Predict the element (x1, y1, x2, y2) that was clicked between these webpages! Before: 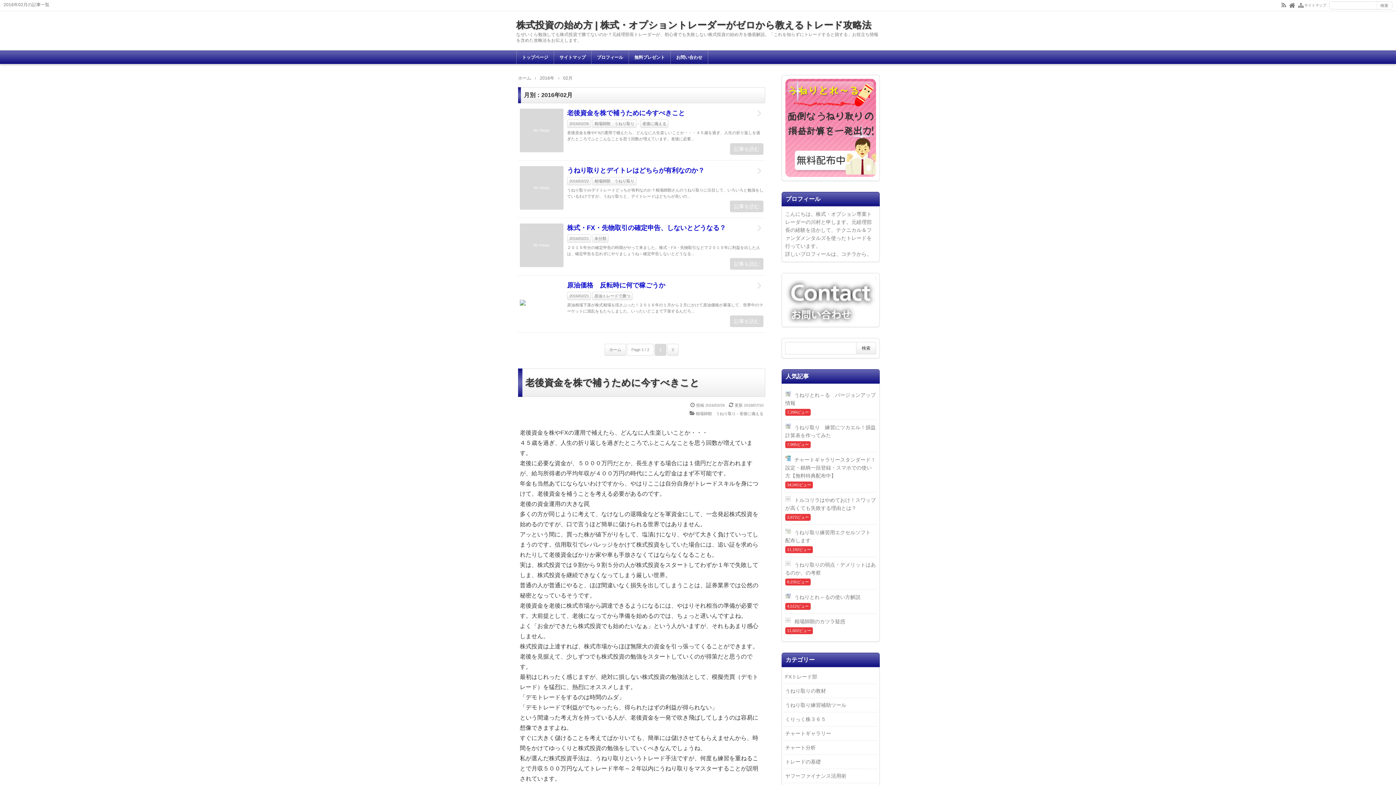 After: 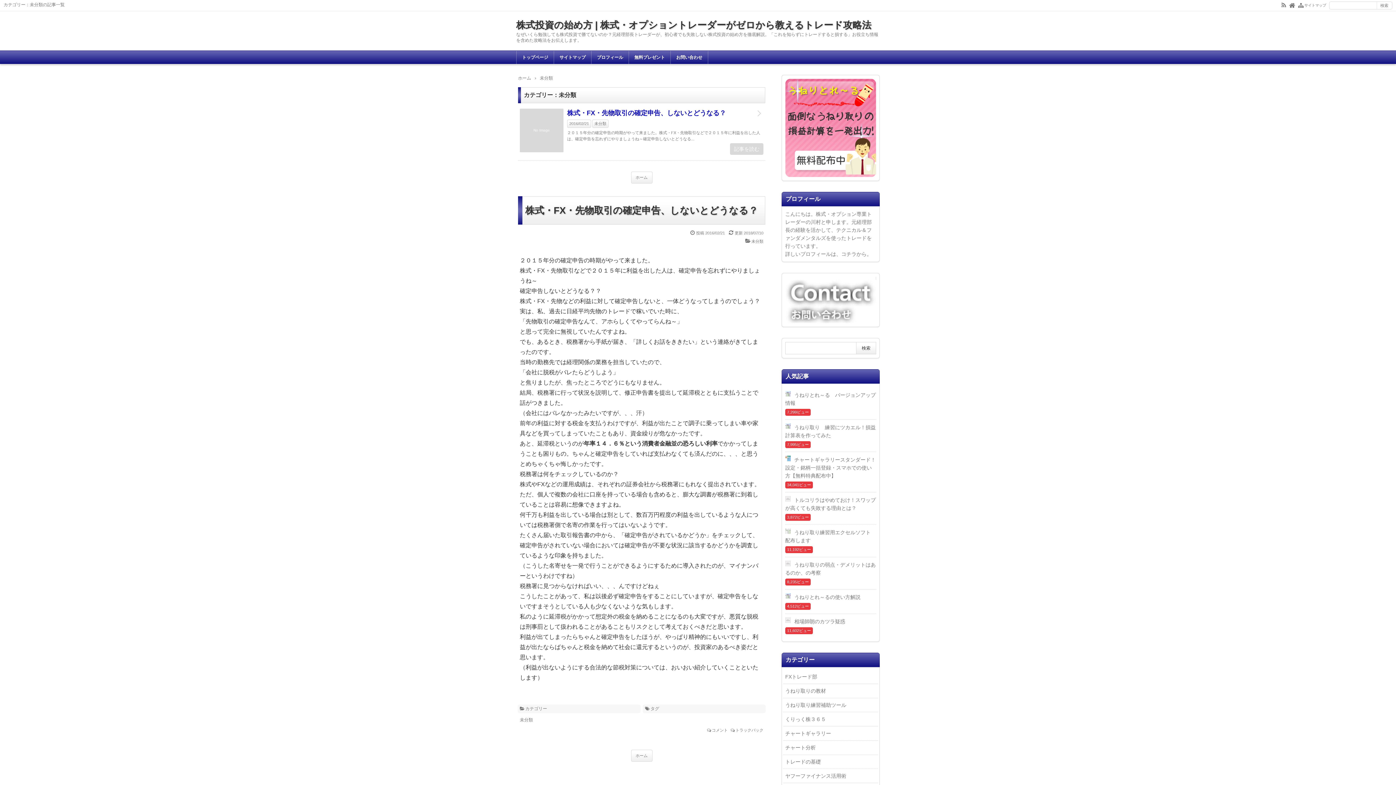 Action: label: 未分類 bbox: (592, 234, 608, 242)